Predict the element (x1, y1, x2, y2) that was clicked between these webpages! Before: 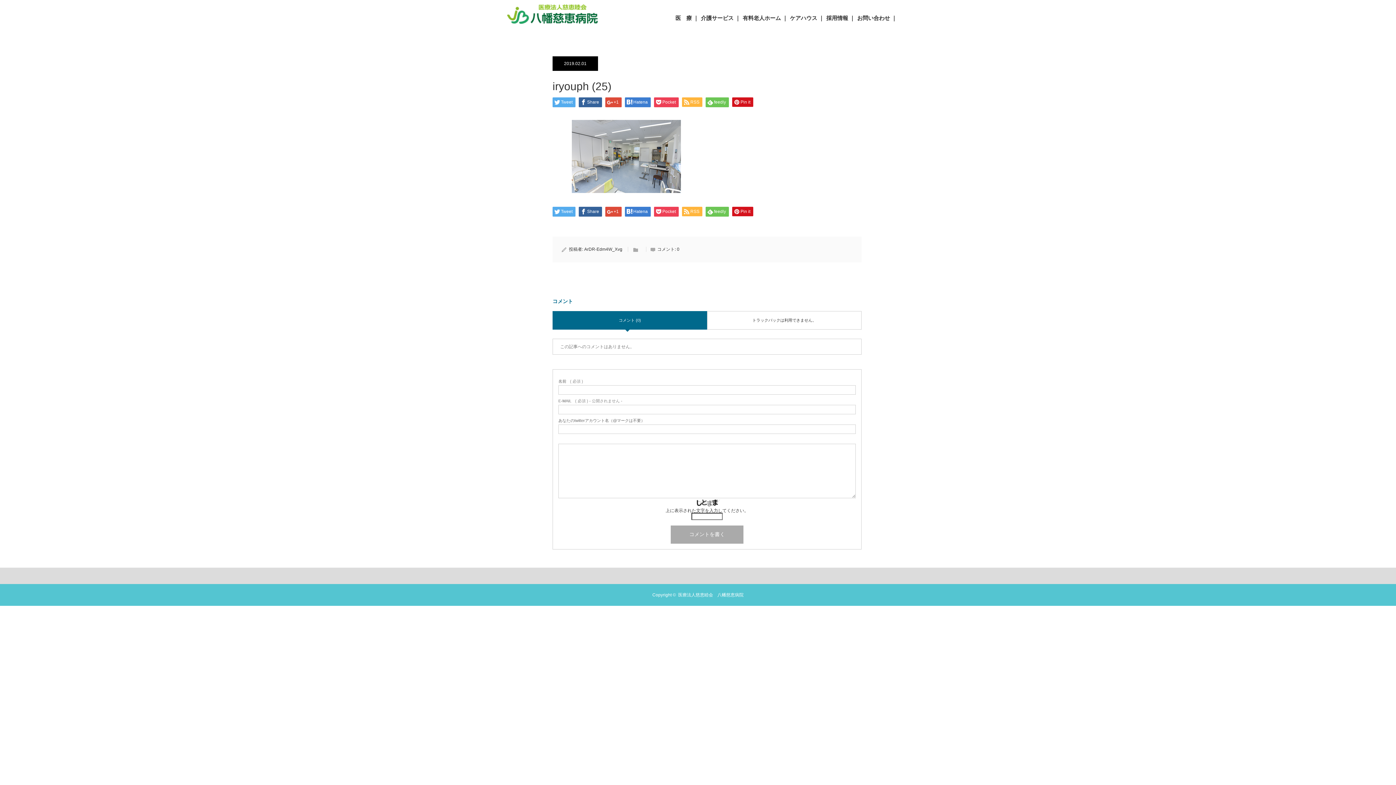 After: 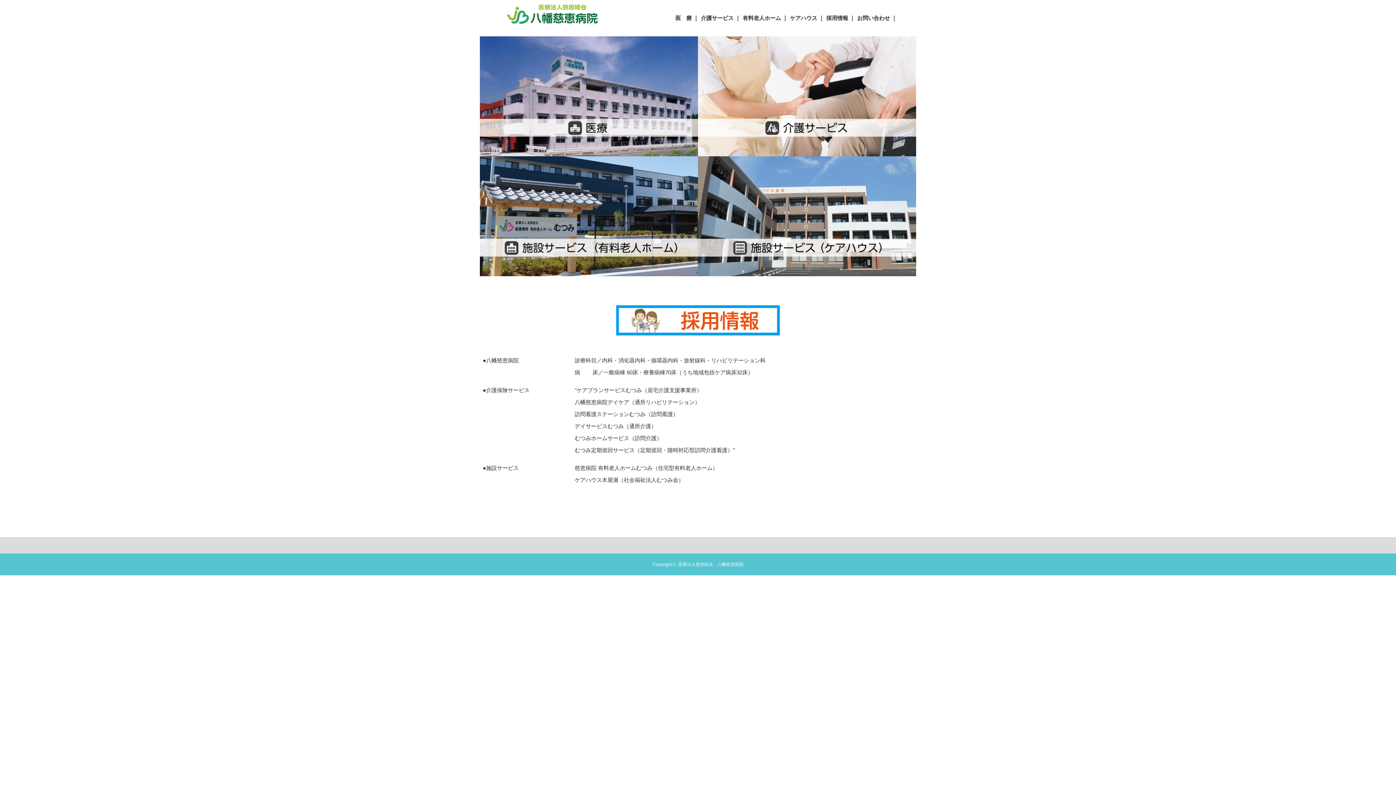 Action: bbox: (507, 1, 598, 25)